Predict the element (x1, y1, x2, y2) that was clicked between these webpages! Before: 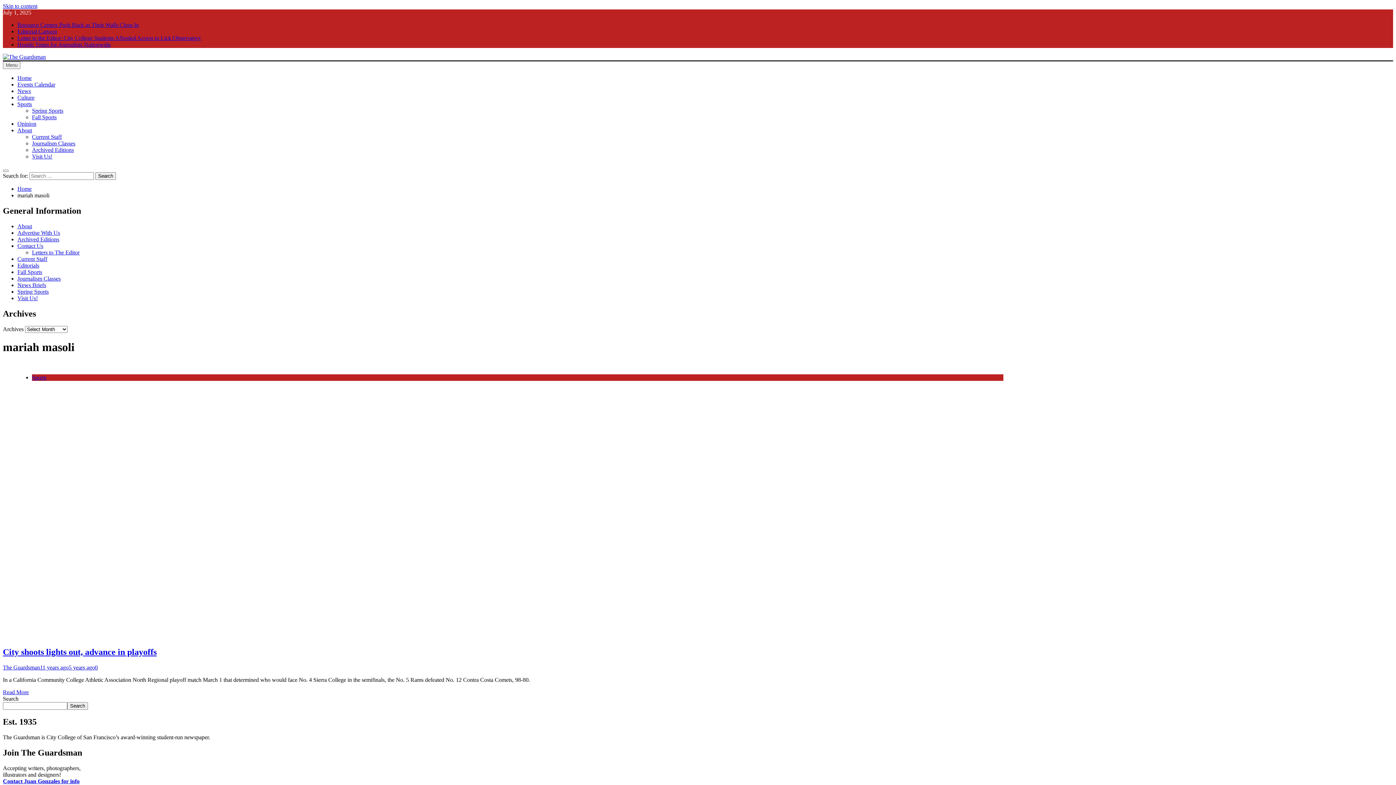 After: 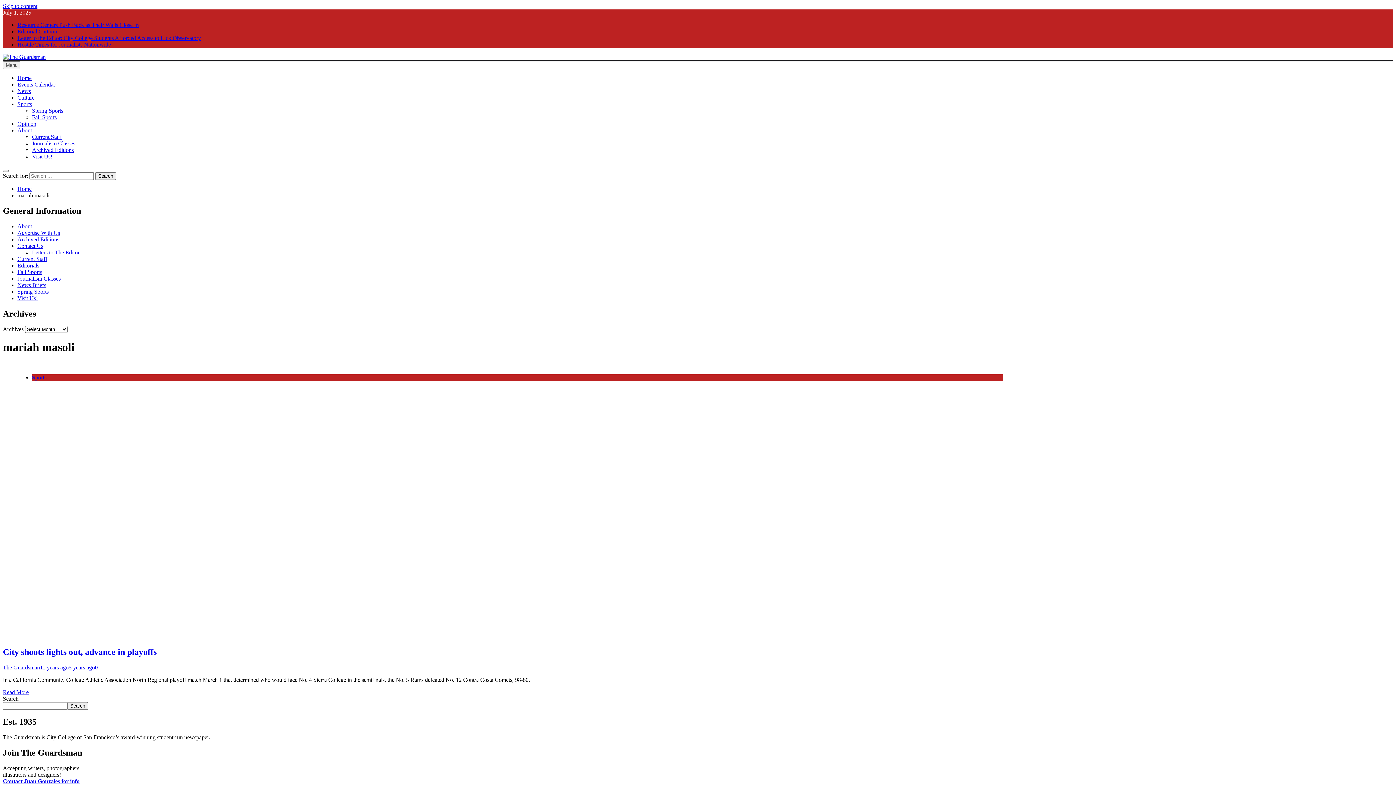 Action: bbox: (2, 778, 79, 784) label: Contact Juan Gonzales for info